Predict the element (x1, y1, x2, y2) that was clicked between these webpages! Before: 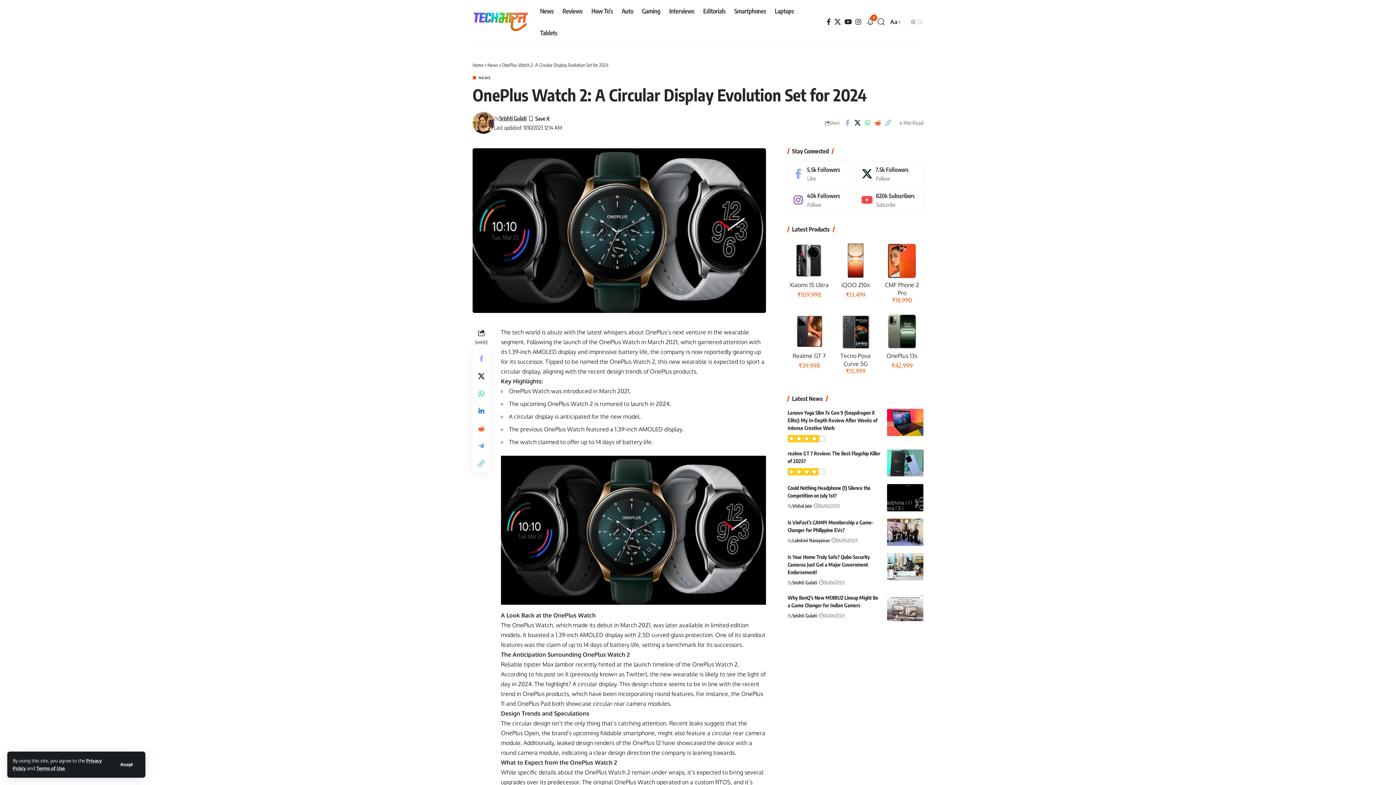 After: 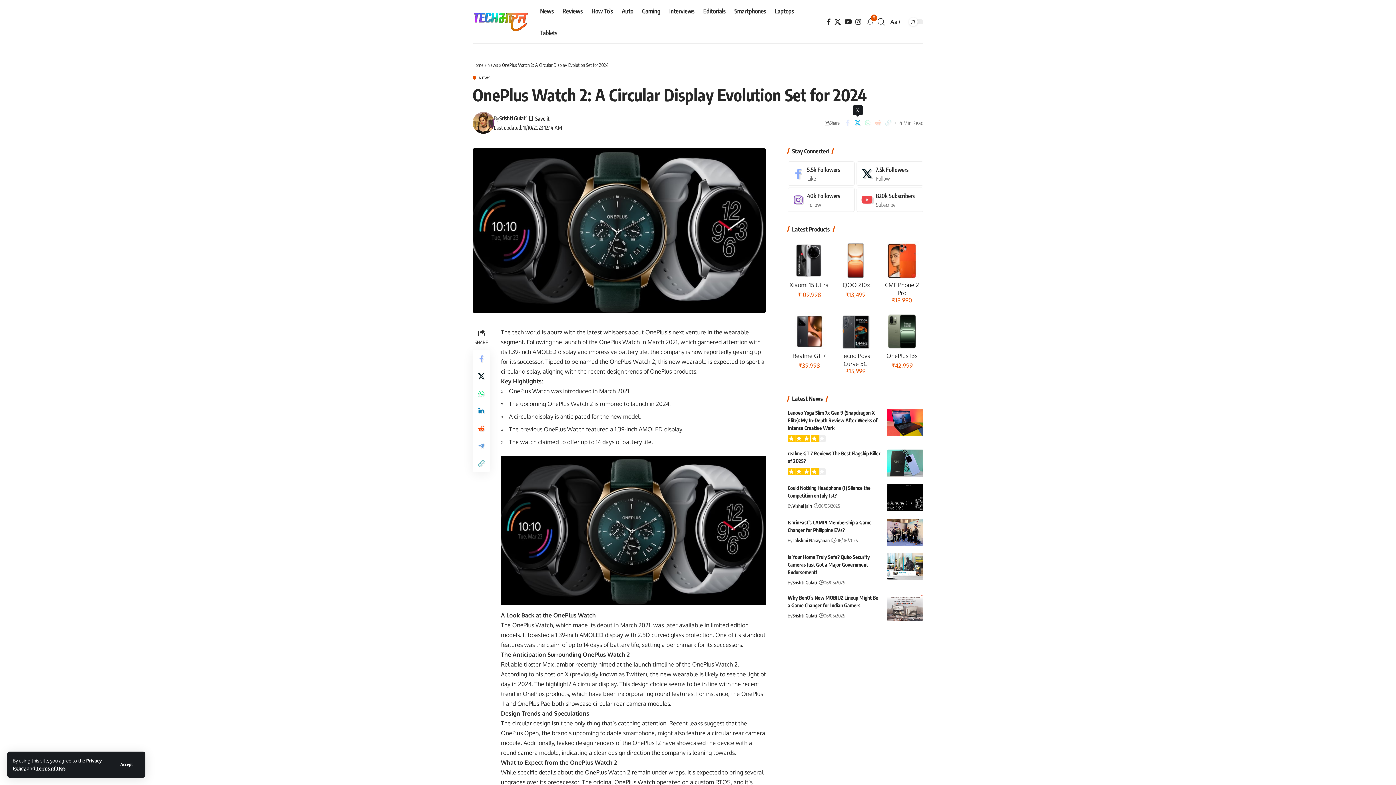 Action: label: Share on X bbox: (852, 117, 862, 128)